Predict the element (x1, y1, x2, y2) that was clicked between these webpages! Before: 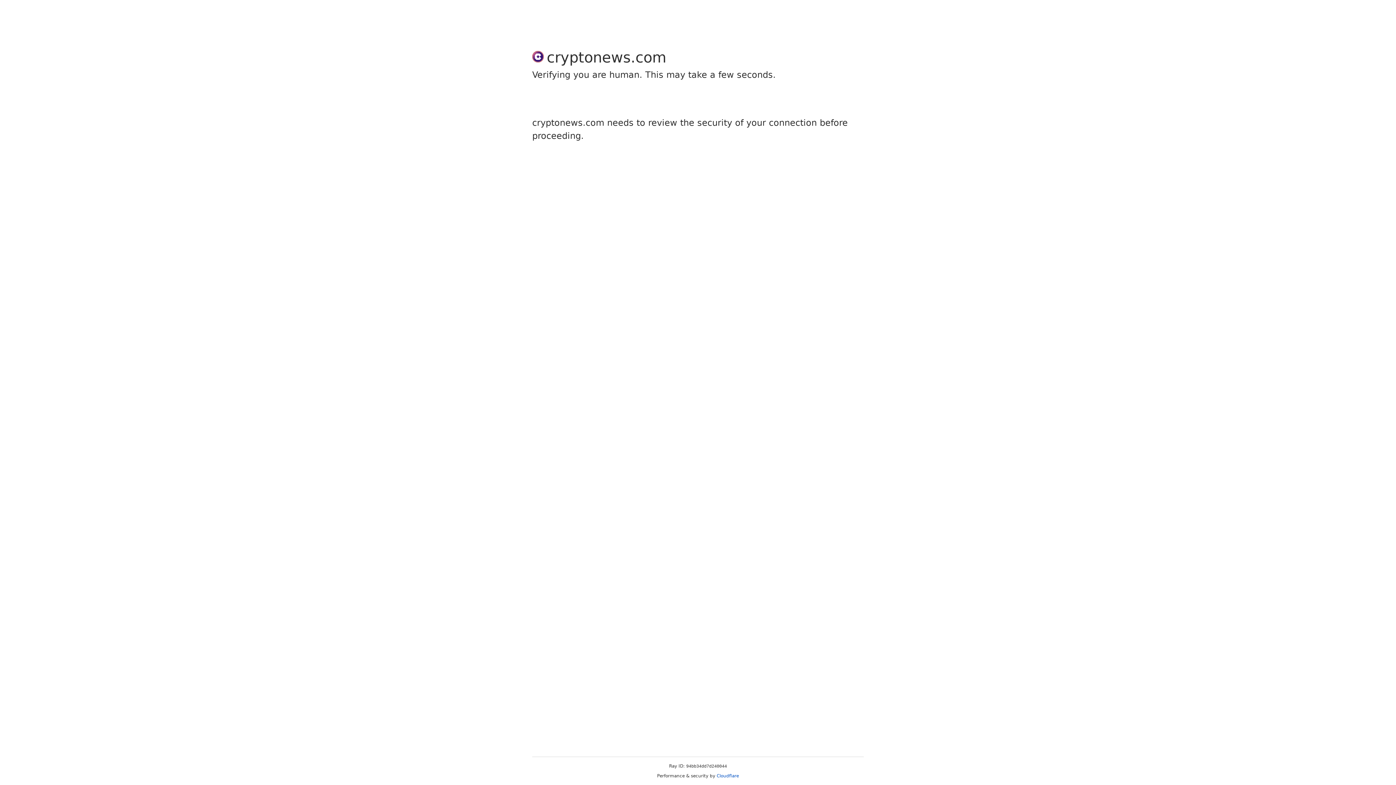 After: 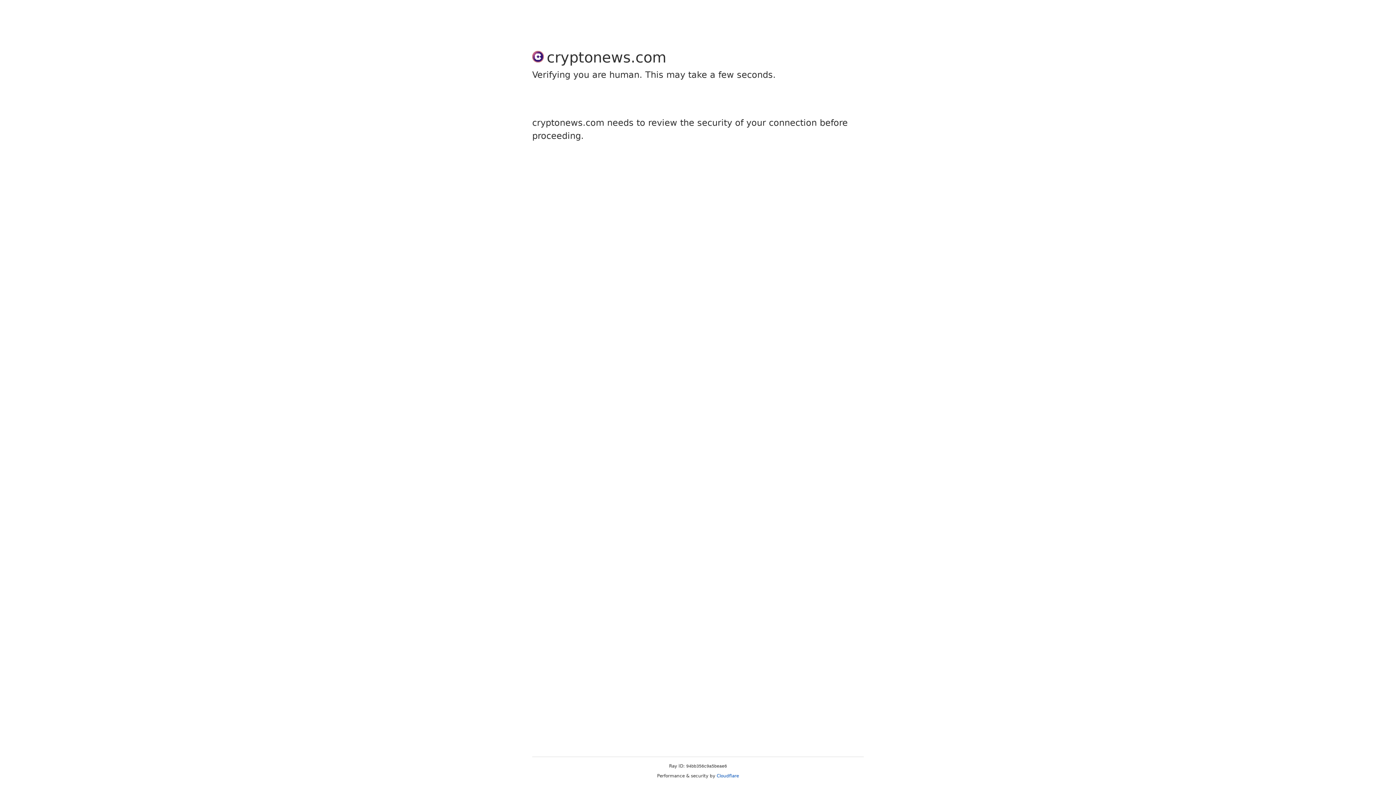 Action: label: Cloudflare bbox: (716, 773, 739, 778)